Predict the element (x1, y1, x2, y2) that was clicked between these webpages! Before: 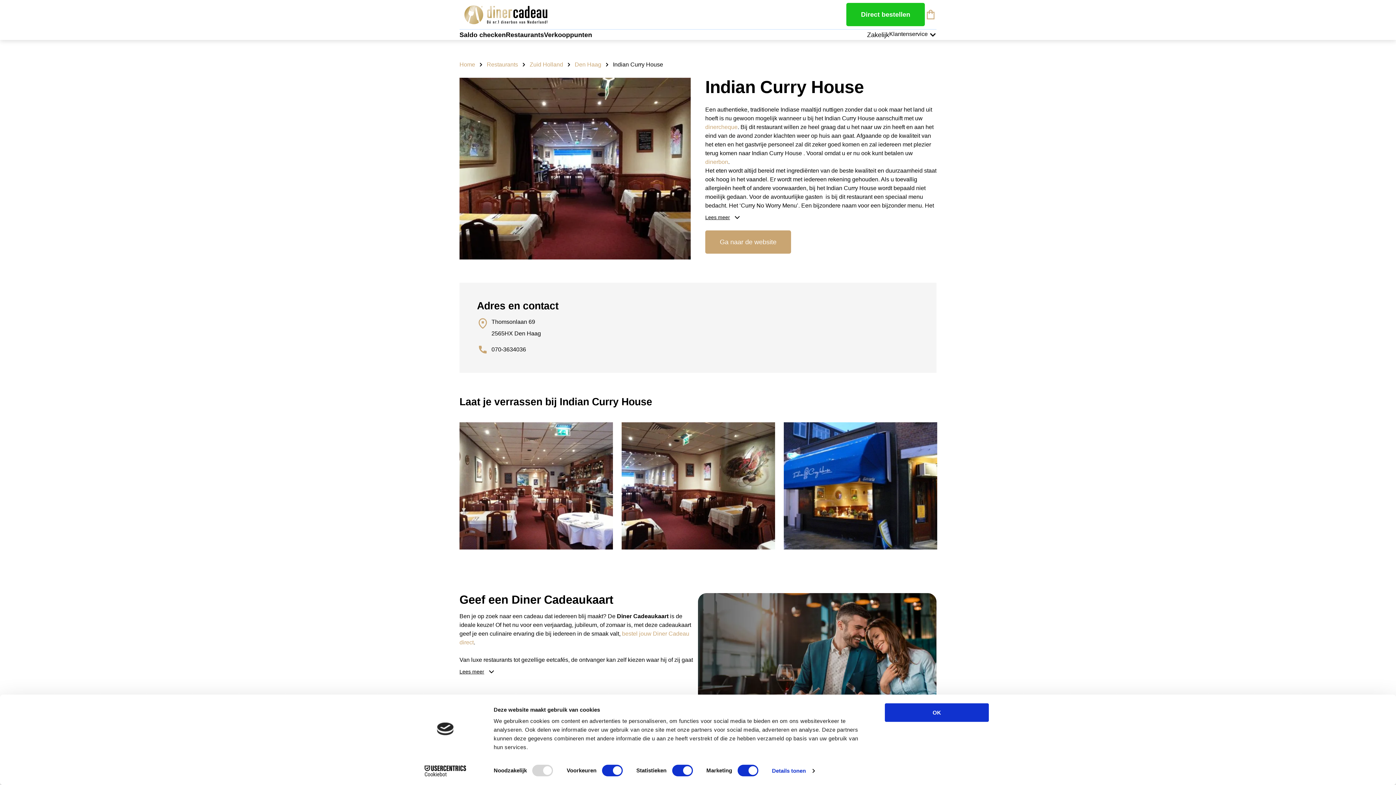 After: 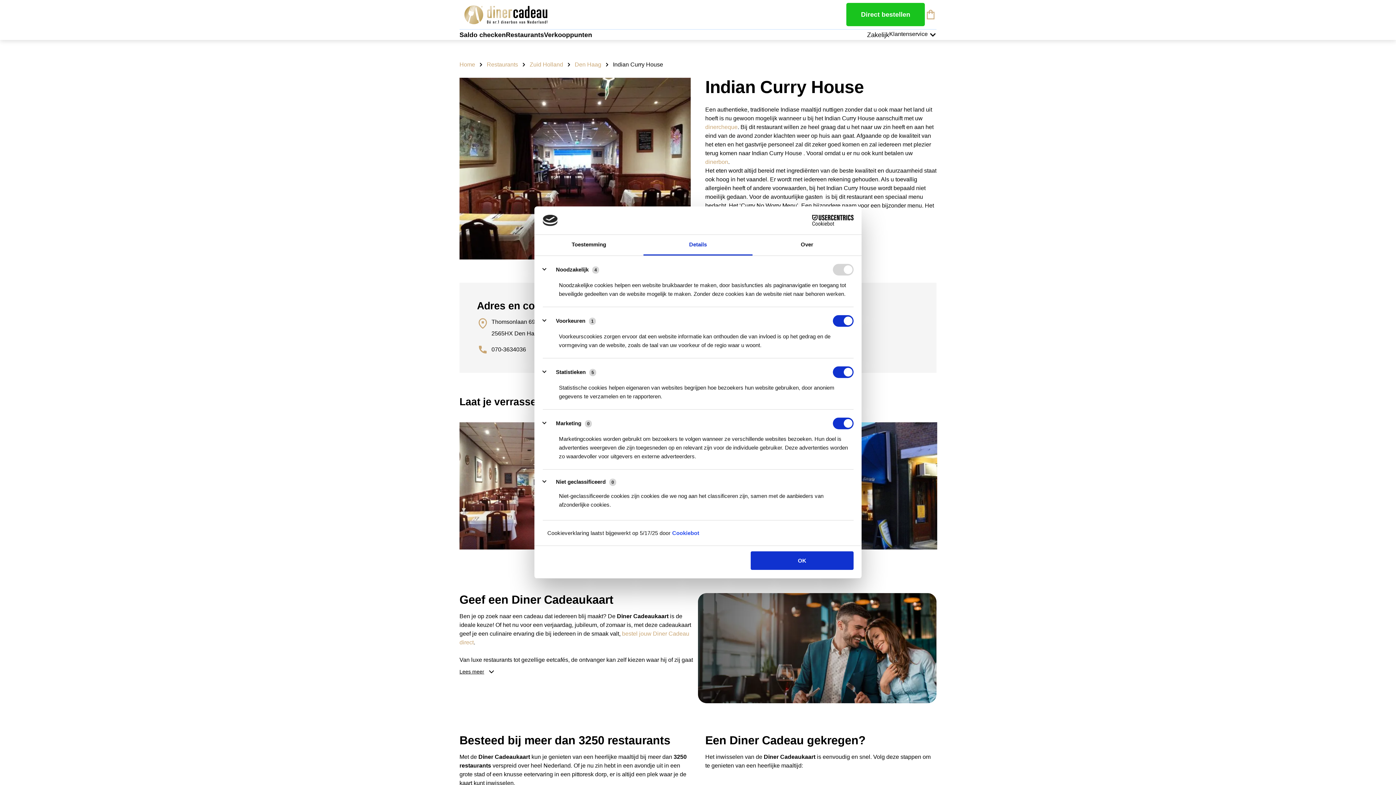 Action: label: Details tonen bbox: (772, 765, 814, 776)